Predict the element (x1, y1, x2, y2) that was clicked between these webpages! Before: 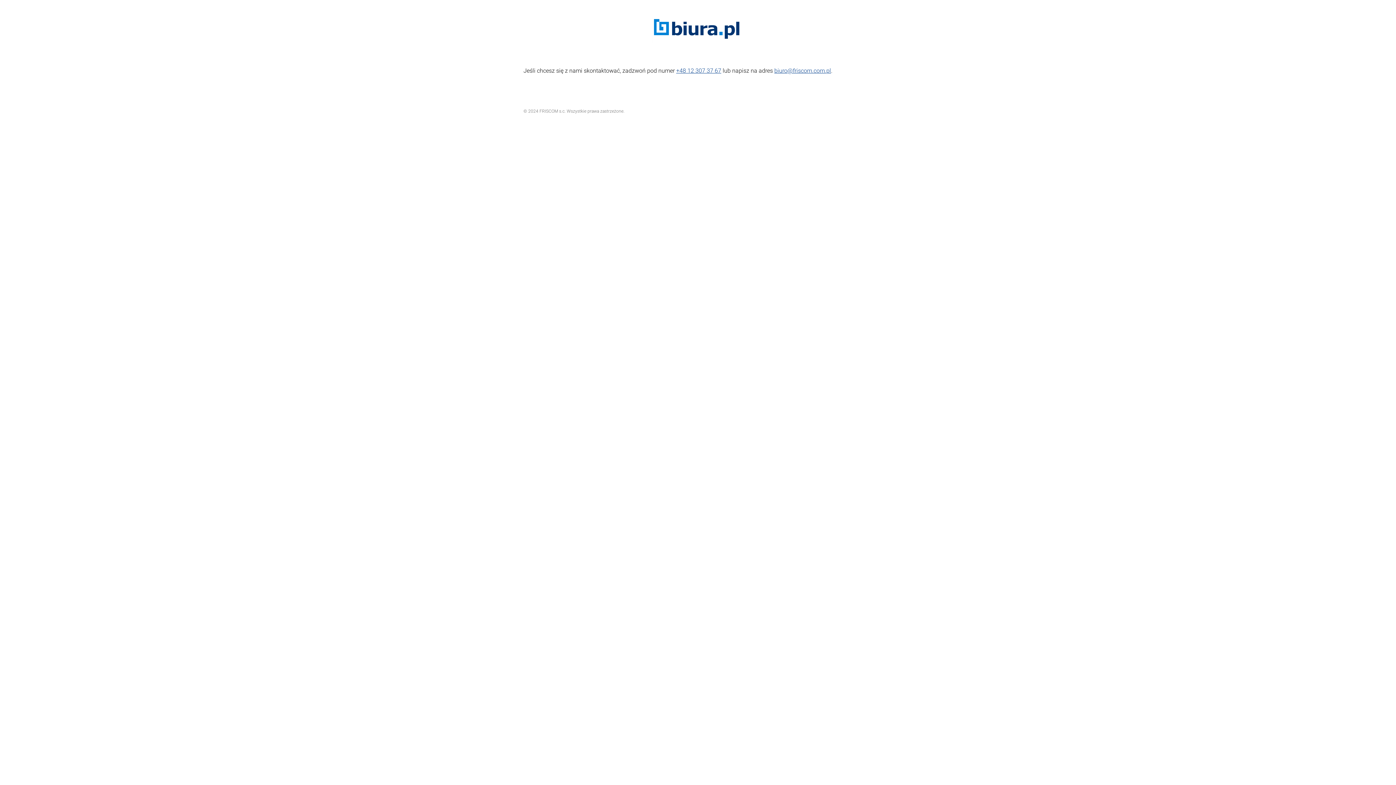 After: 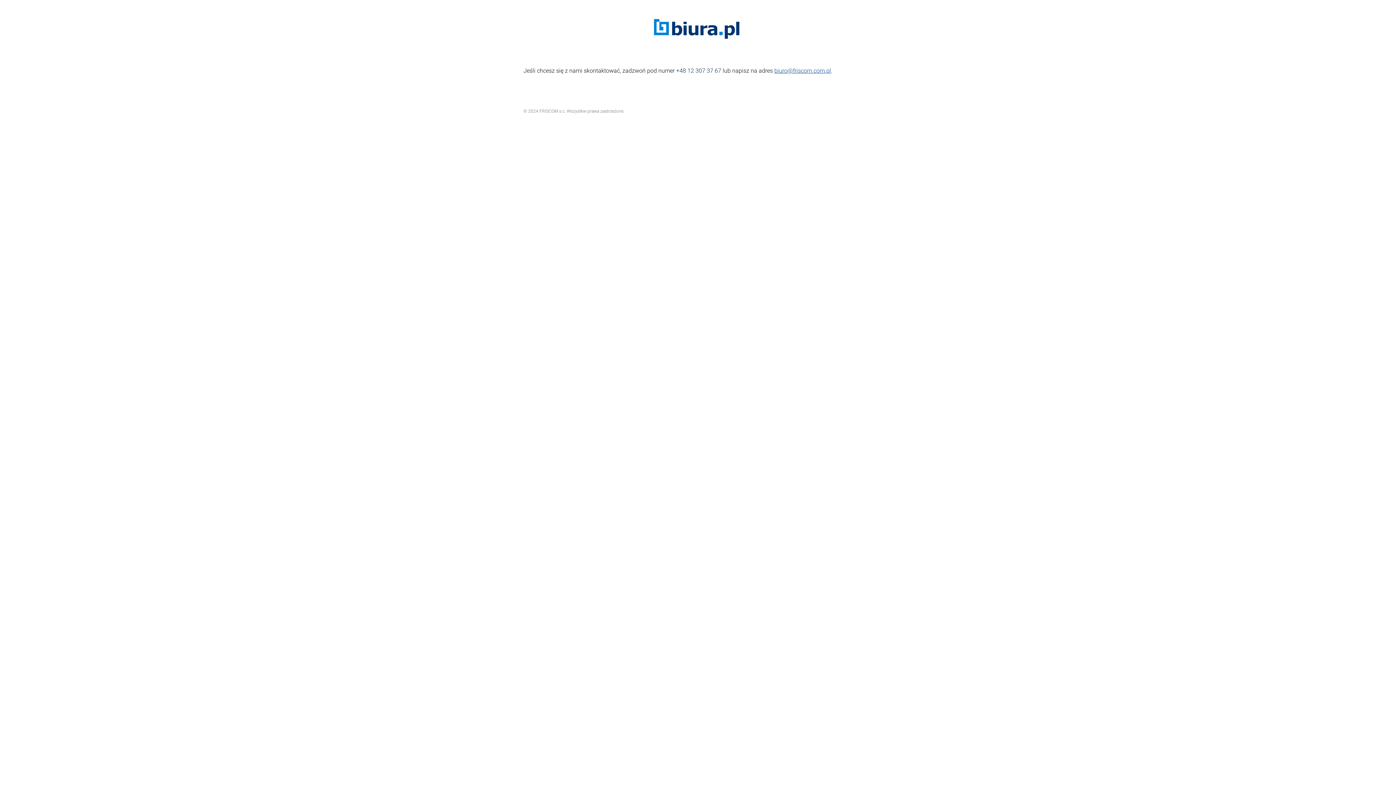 Action: bbox: (676, 67, 721, 74) label: +48 12 307 37 67